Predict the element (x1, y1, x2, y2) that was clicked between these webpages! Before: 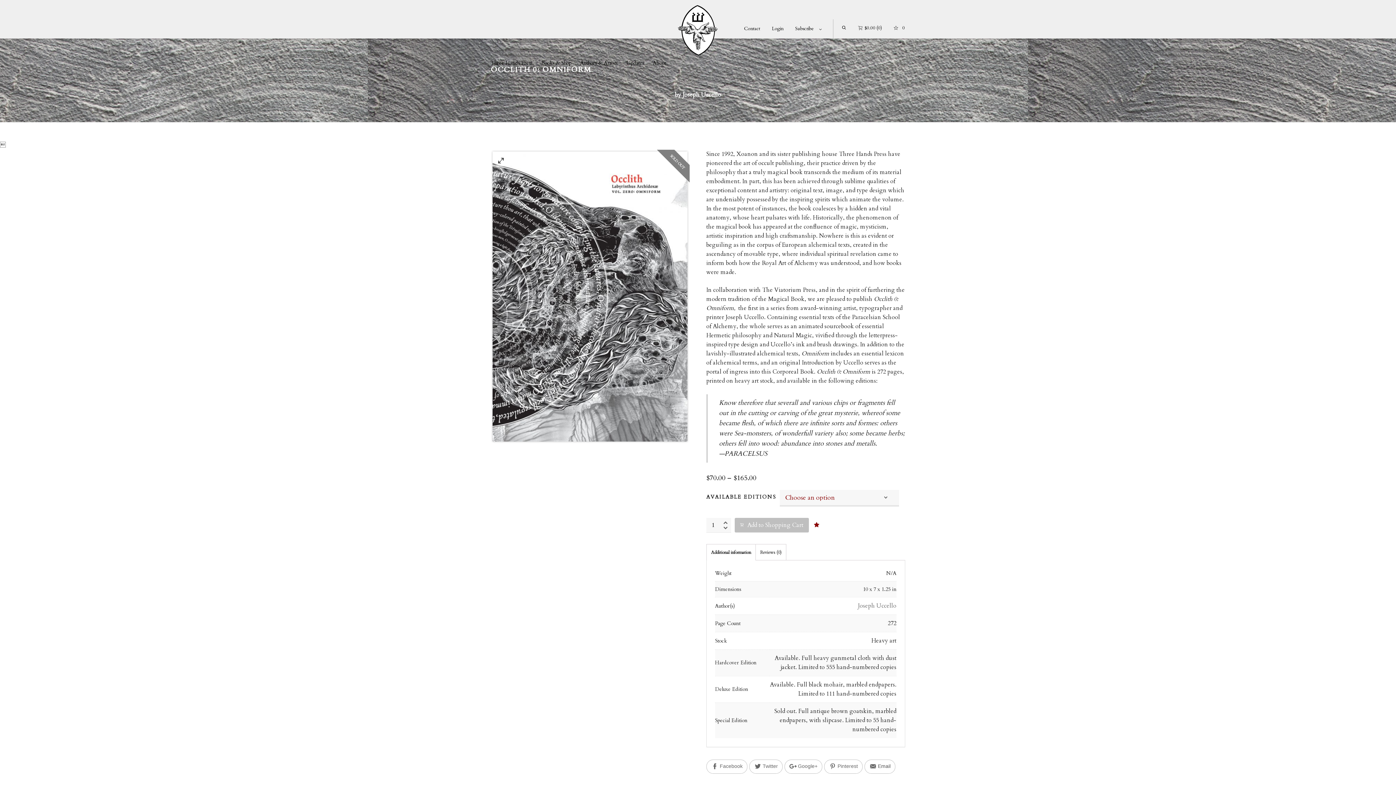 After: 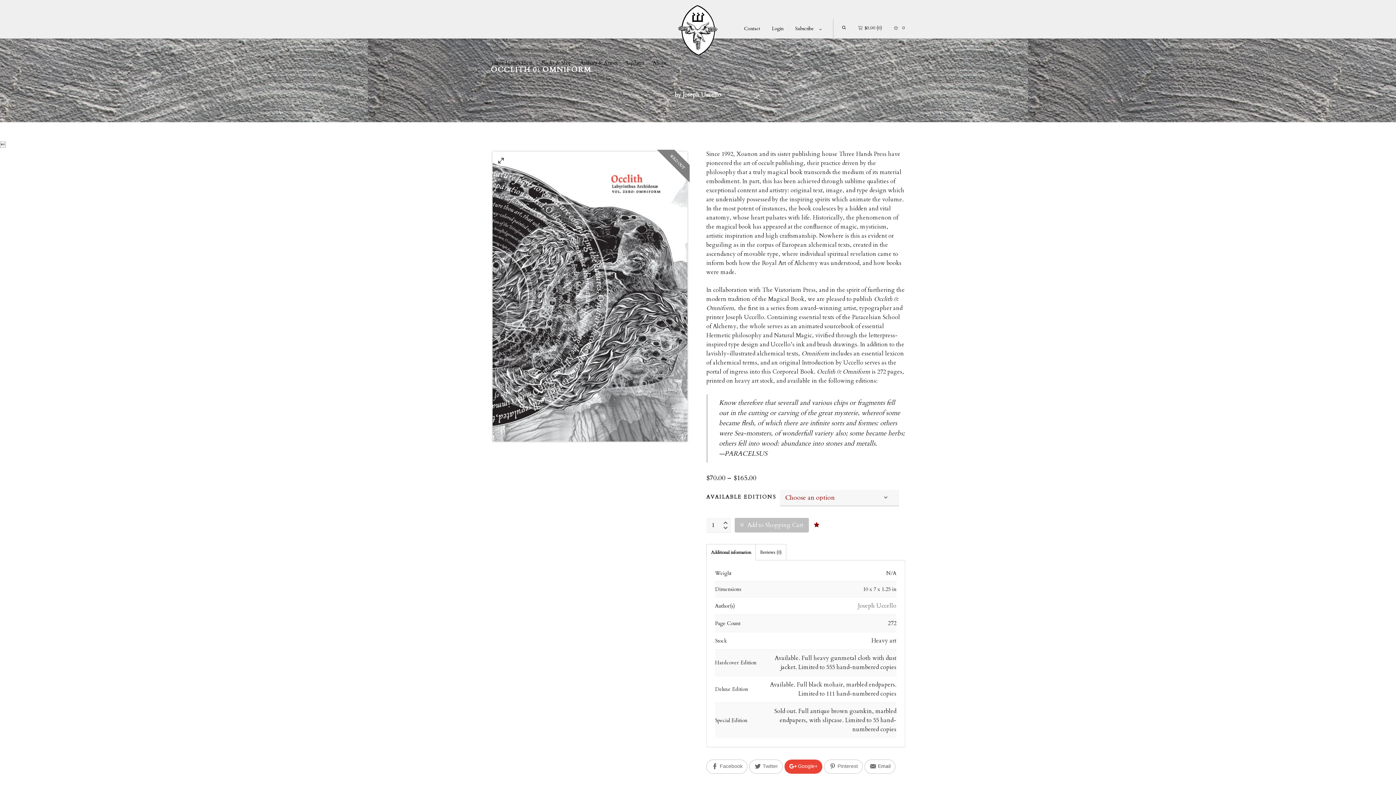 Action: label: Google+ bbox: (784, 760, 822, 774)